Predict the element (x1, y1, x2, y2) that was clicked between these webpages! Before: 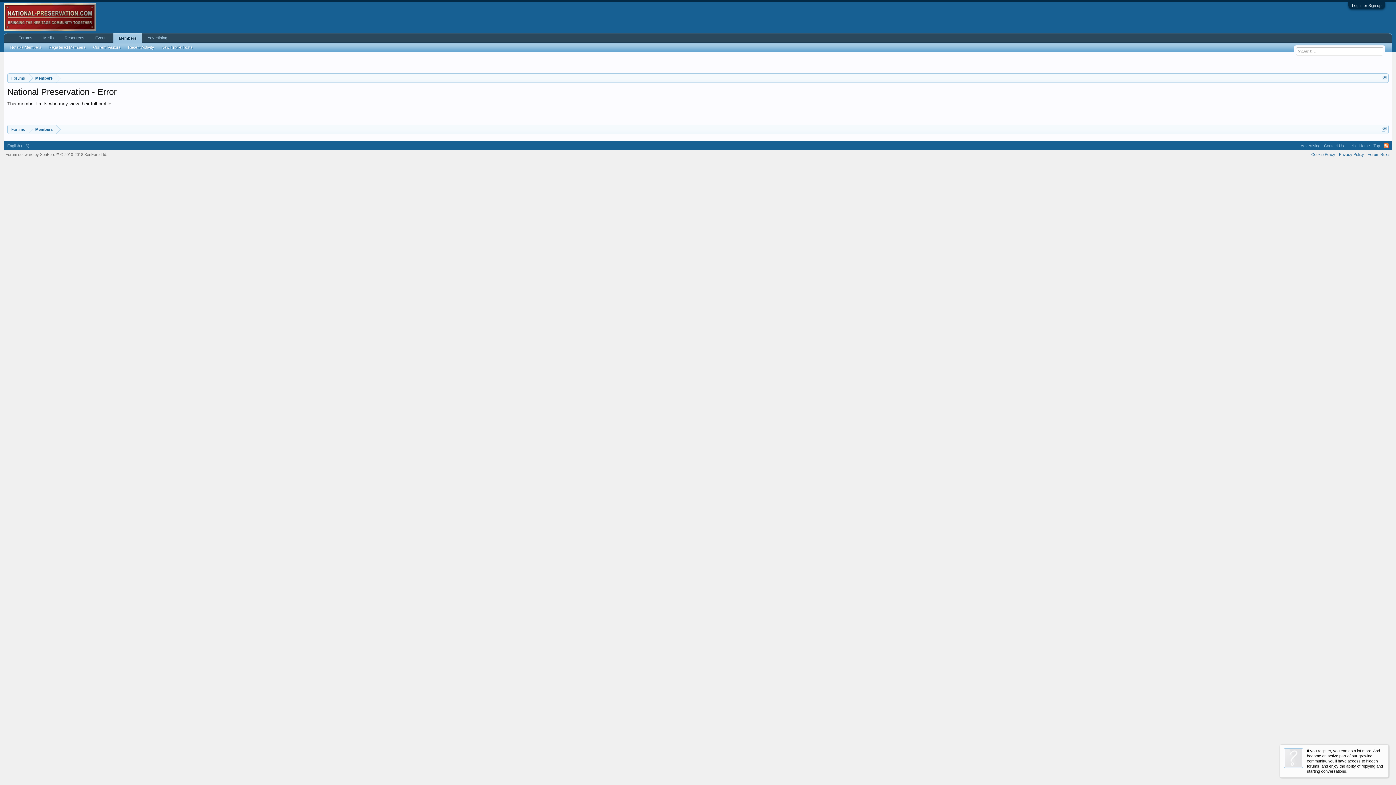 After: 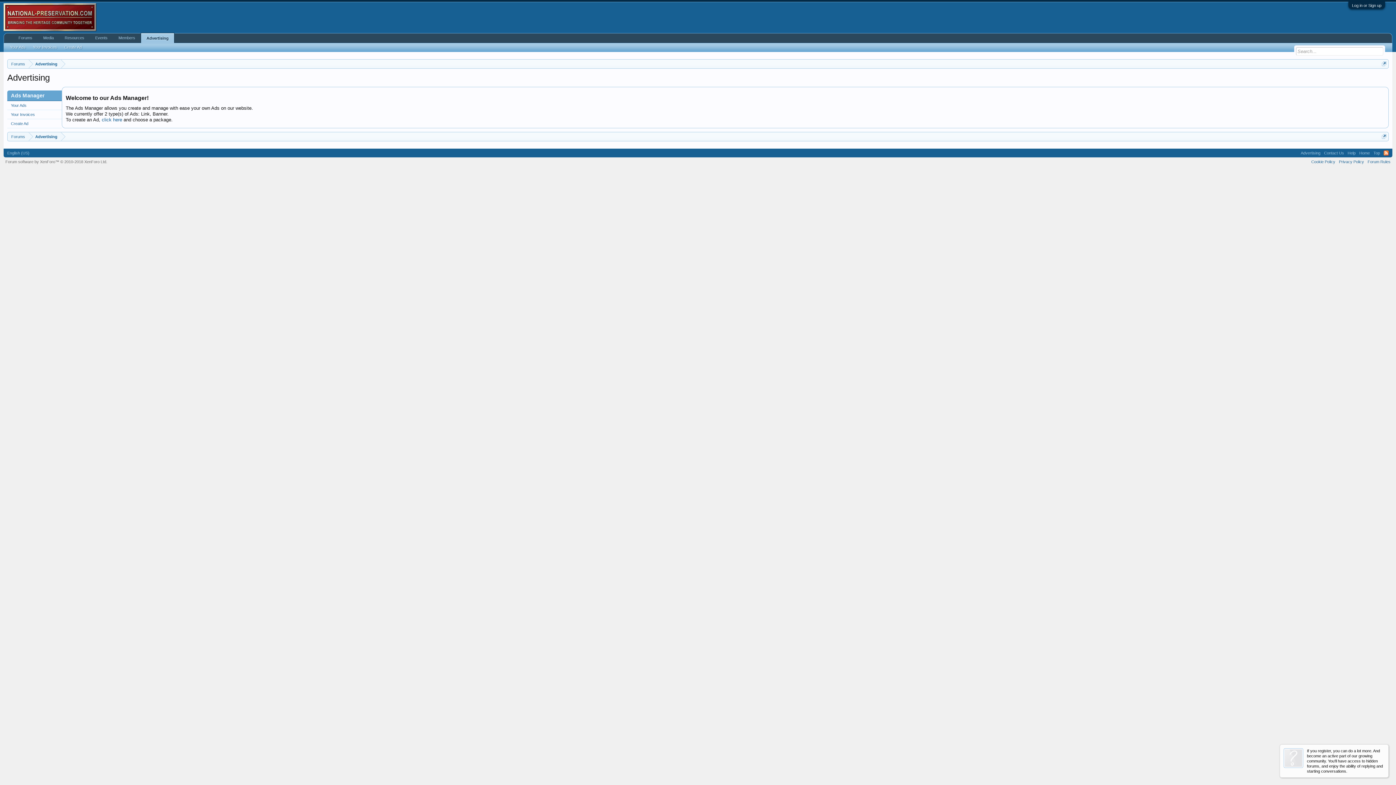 Action: label: Advertising bbox: (142, 33, 172, 42)